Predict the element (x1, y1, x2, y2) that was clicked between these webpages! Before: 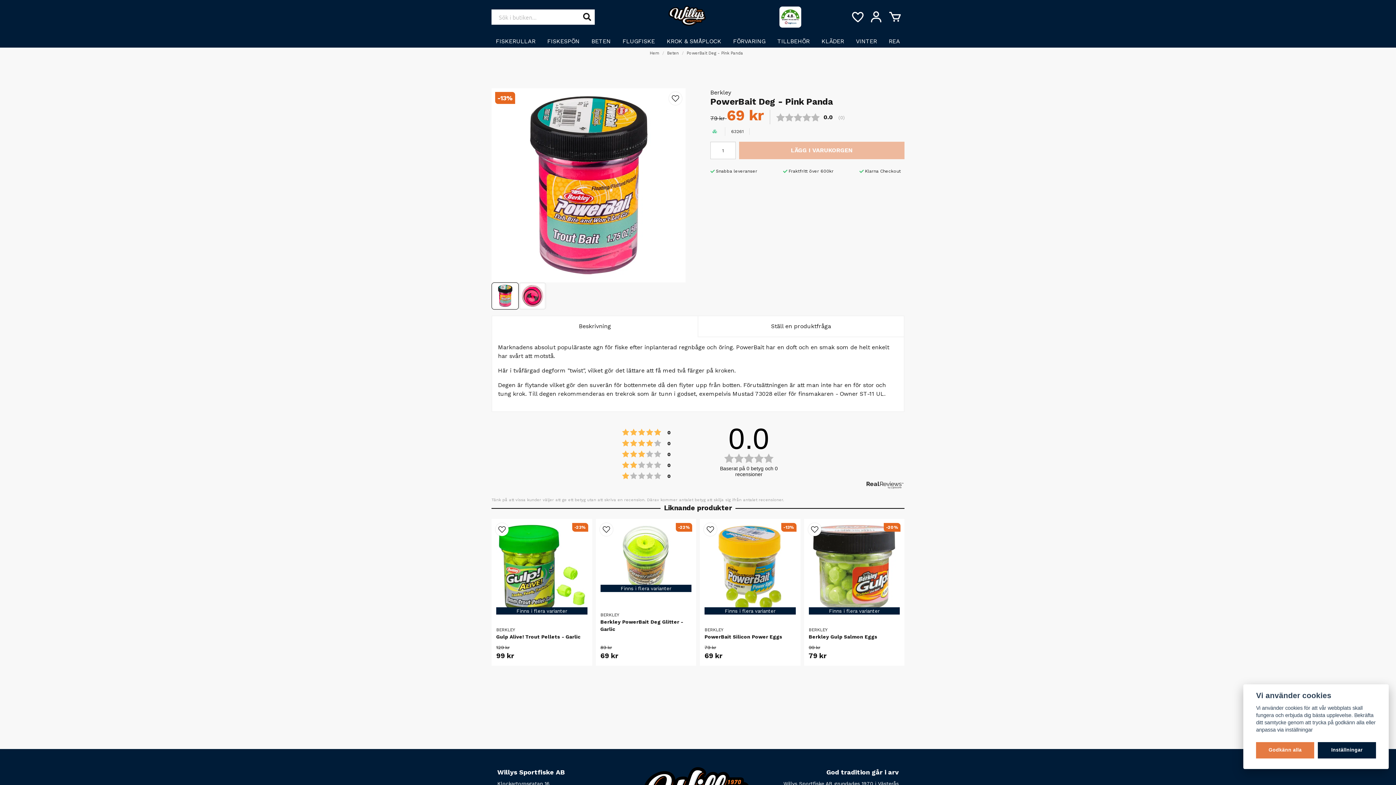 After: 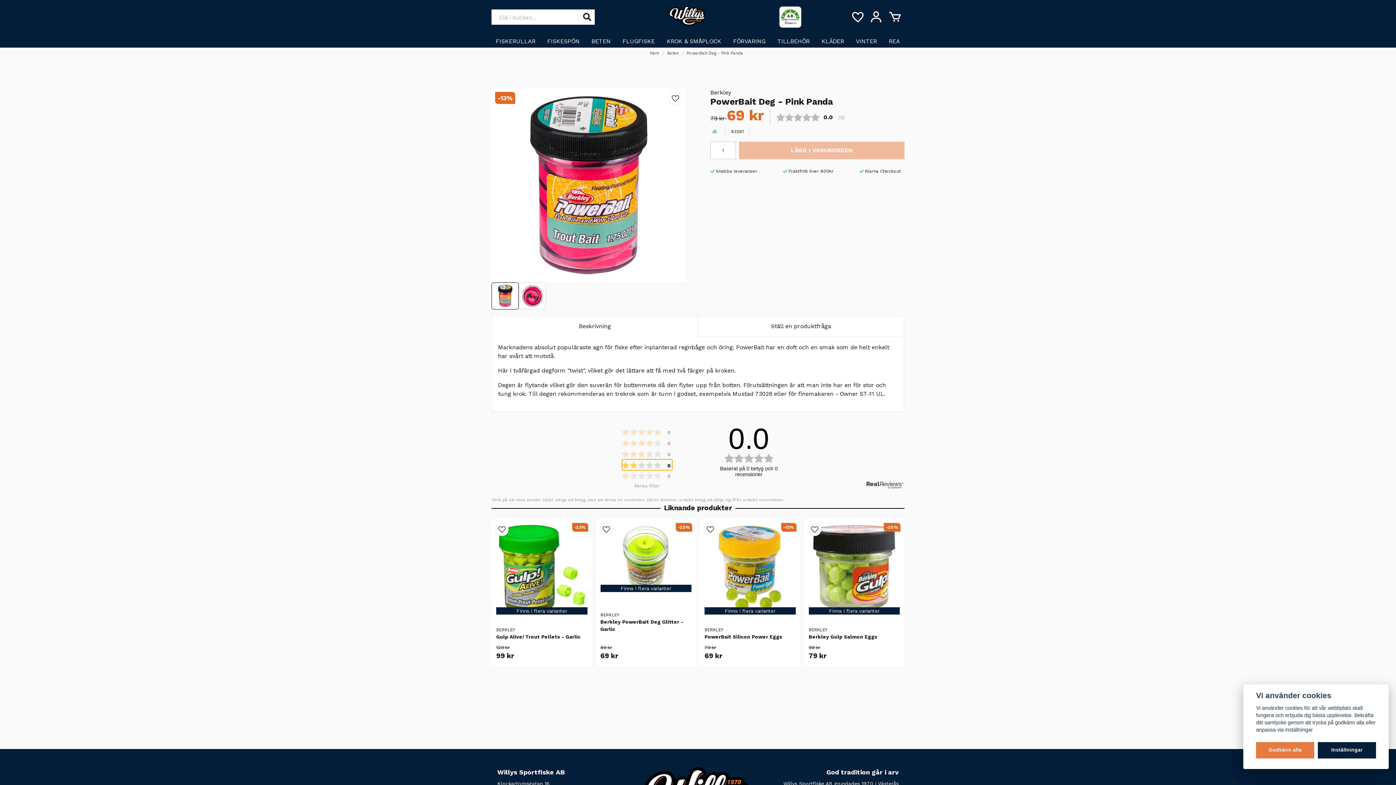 Action: bbox: (622, 459, 672, 470) label: Betyg: 2 utav 5 stjärnor
 0 
röster